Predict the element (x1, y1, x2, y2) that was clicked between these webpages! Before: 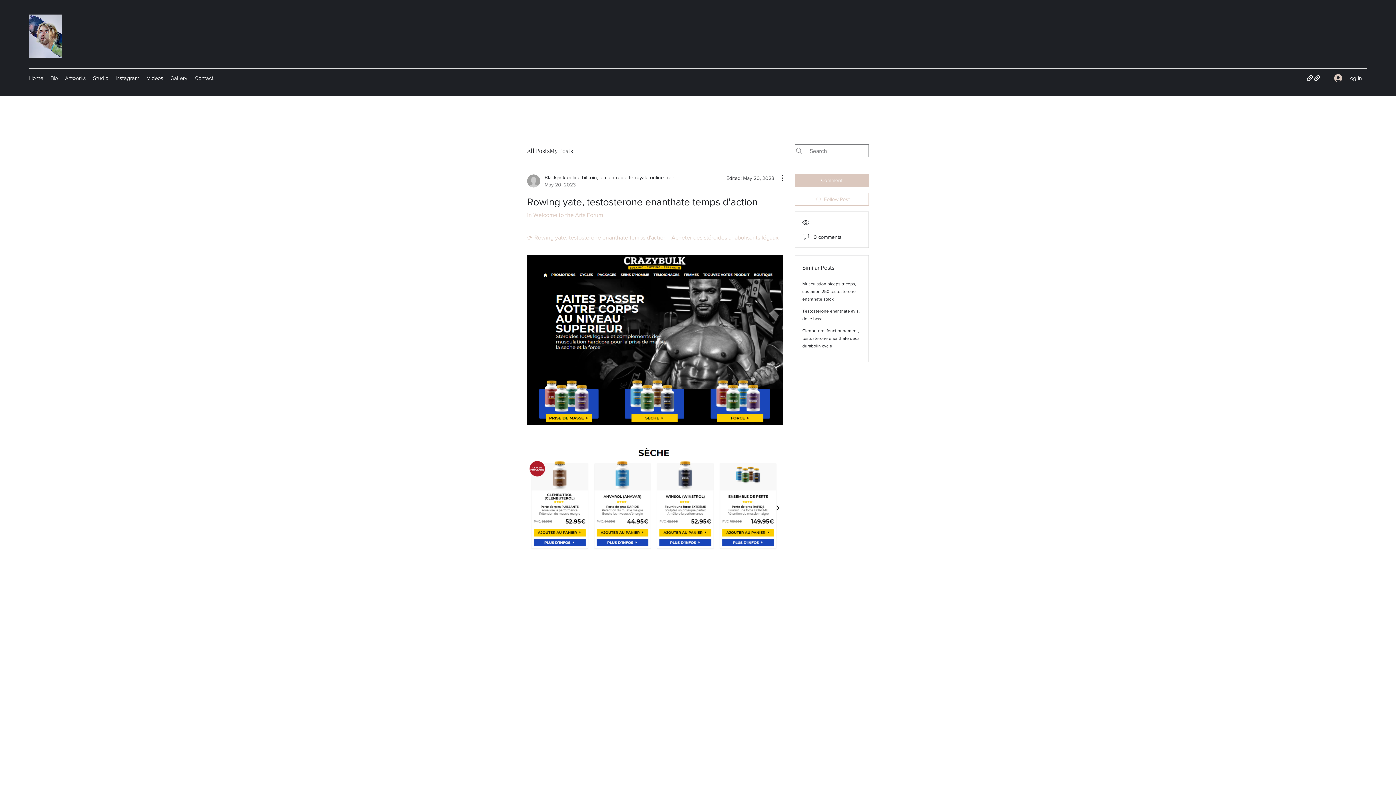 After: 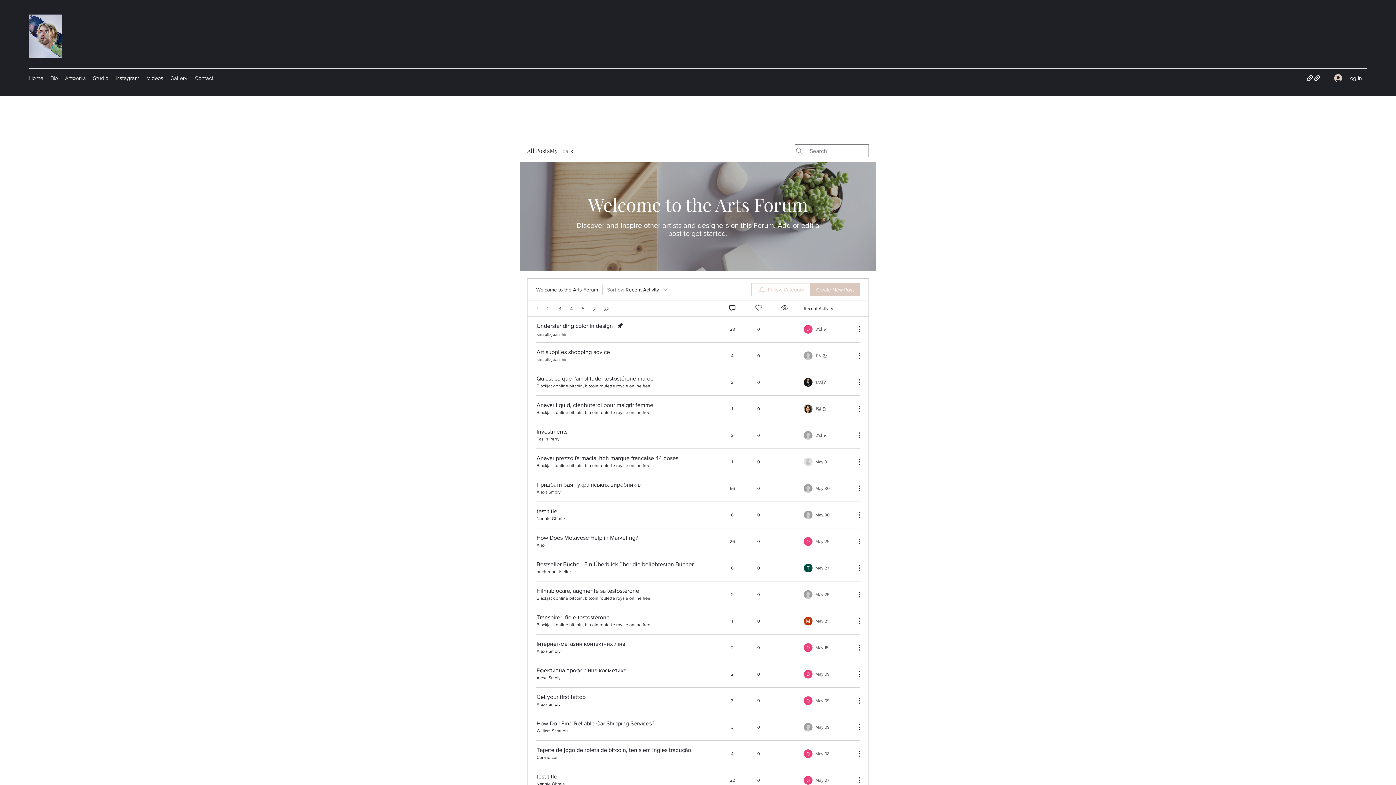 Action: label: in Welcome to the Arts Forum bbox: (527, 212, 603, 218)